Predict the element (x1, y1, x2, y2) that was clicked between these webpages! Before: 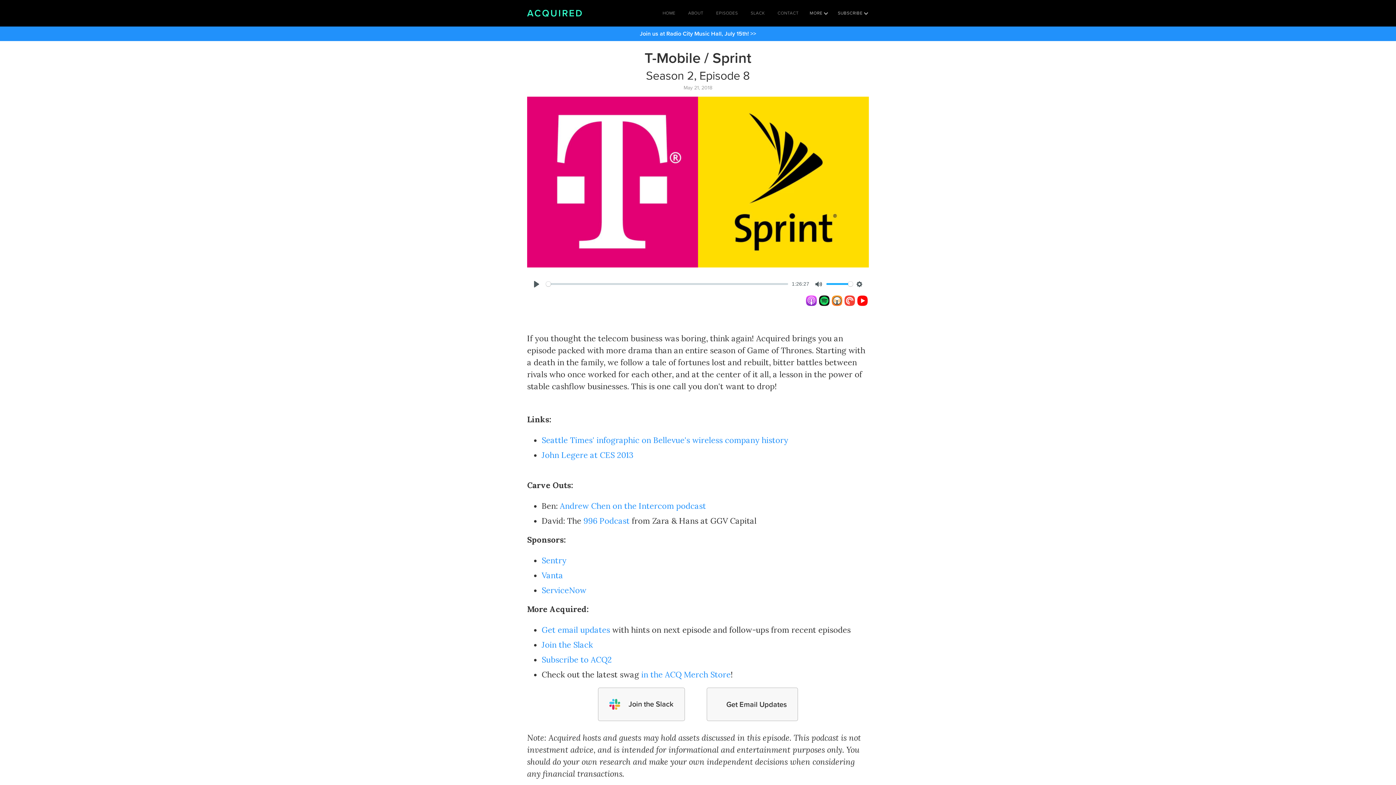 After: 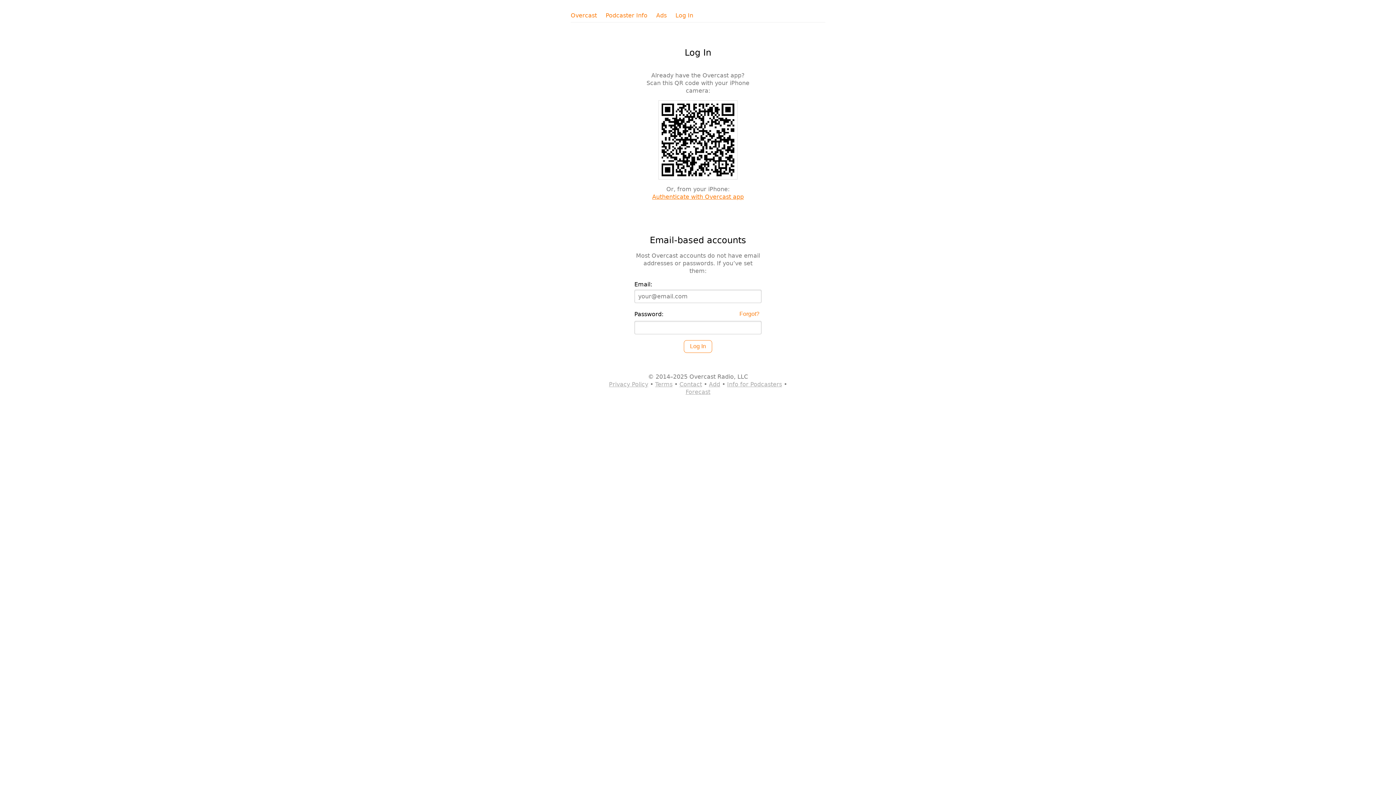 Action: bbox: (831, 293, 842, 311)